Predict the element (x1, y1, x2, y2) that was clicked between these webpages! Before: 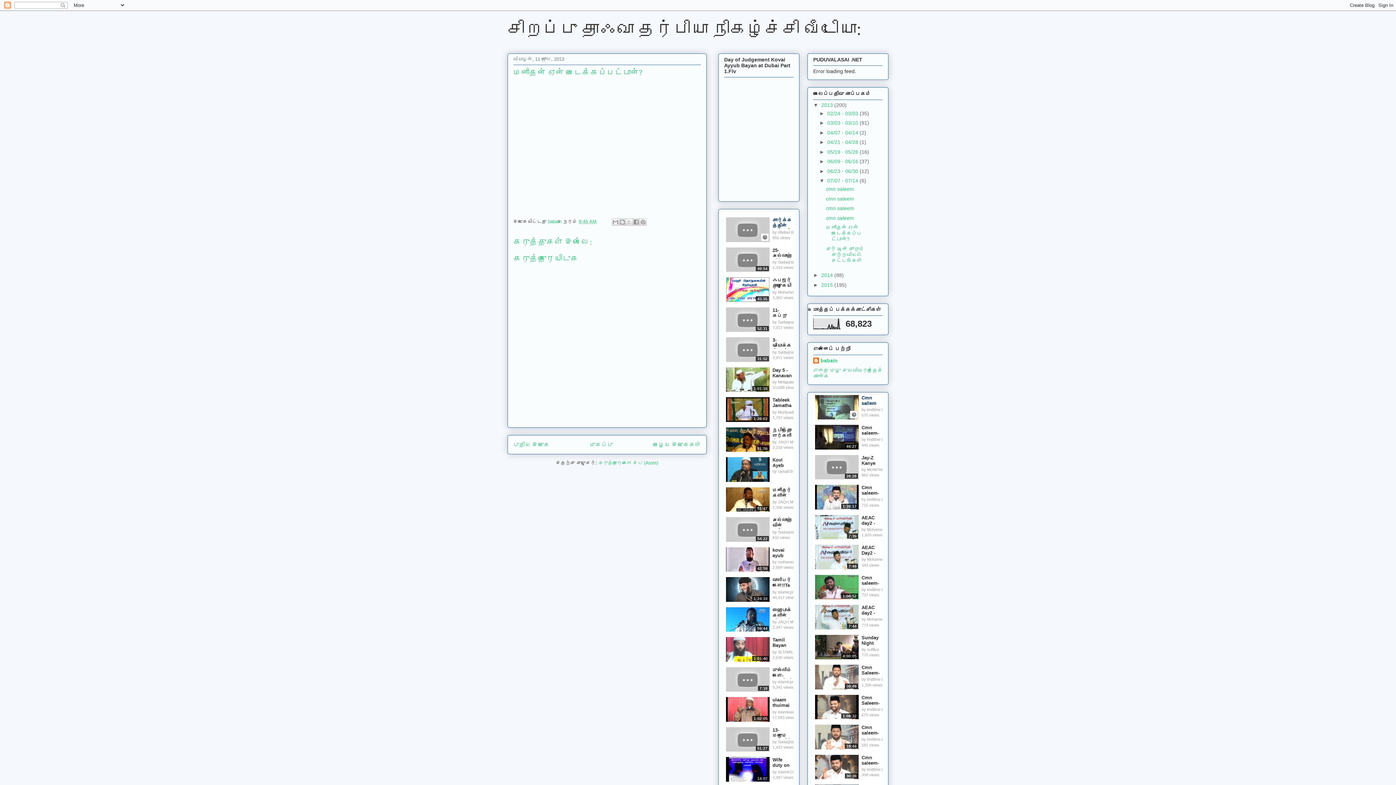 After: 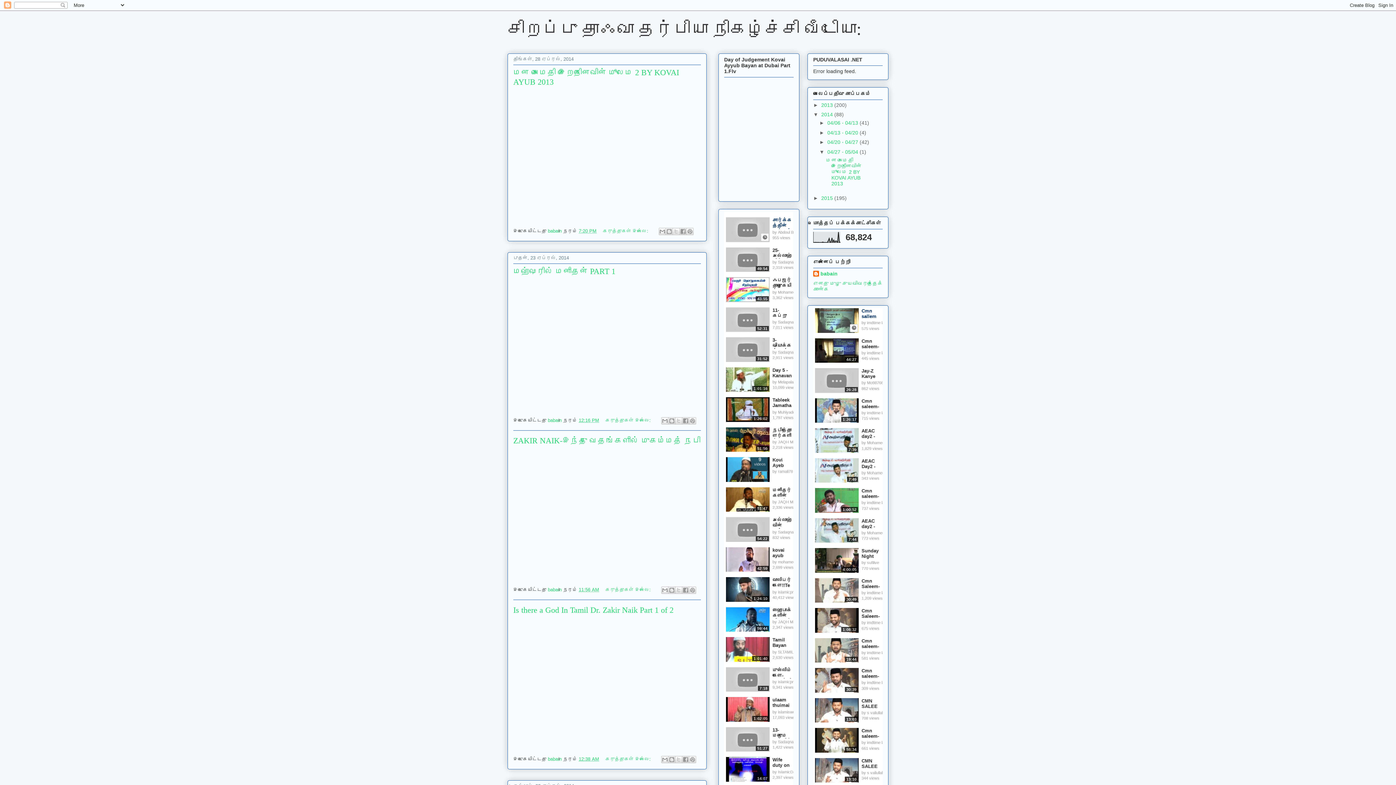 Action: bbox: (821, 272, 834, 278) label: 2014 